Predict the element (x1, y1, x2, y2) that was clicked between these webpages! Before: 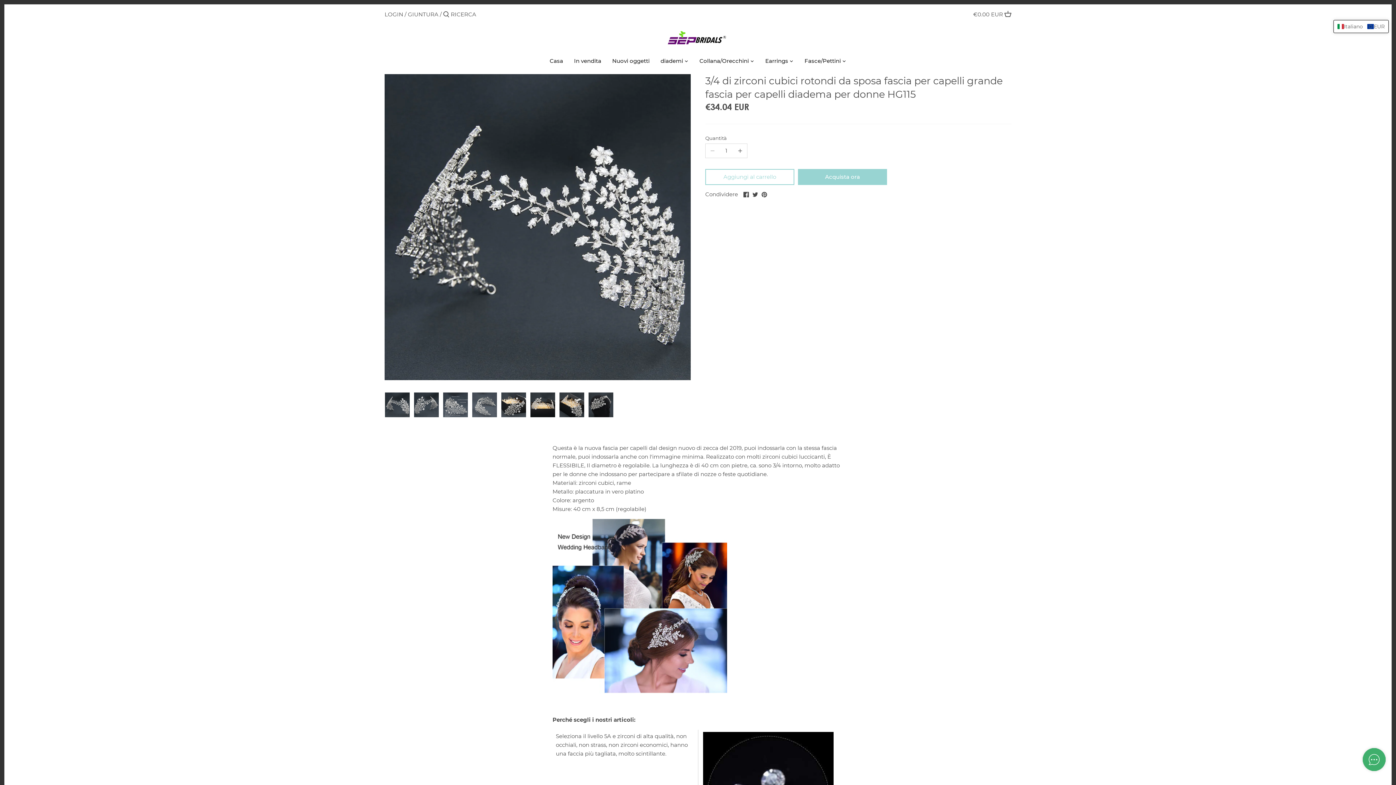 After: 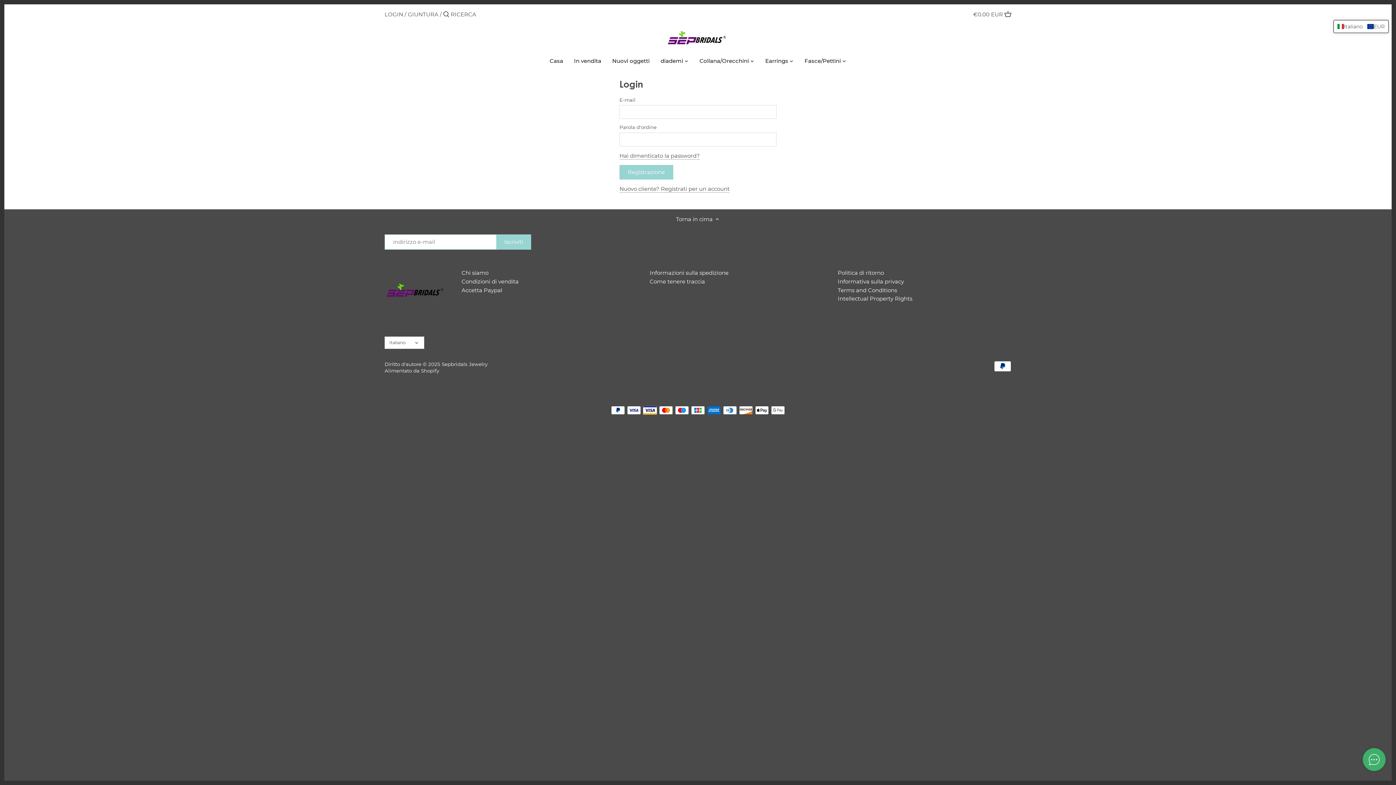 Action: label: LOGIN bbox: (384, 10, 403, 17)